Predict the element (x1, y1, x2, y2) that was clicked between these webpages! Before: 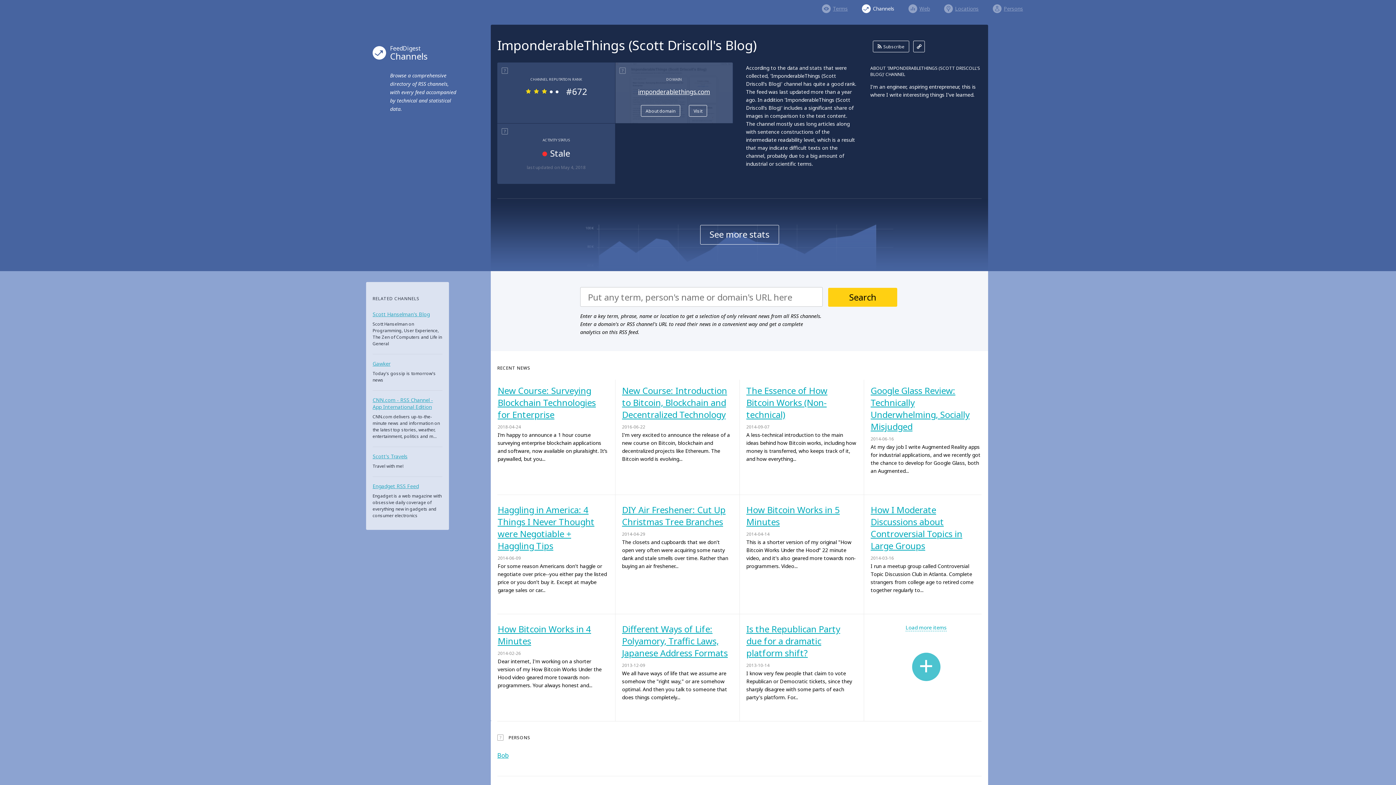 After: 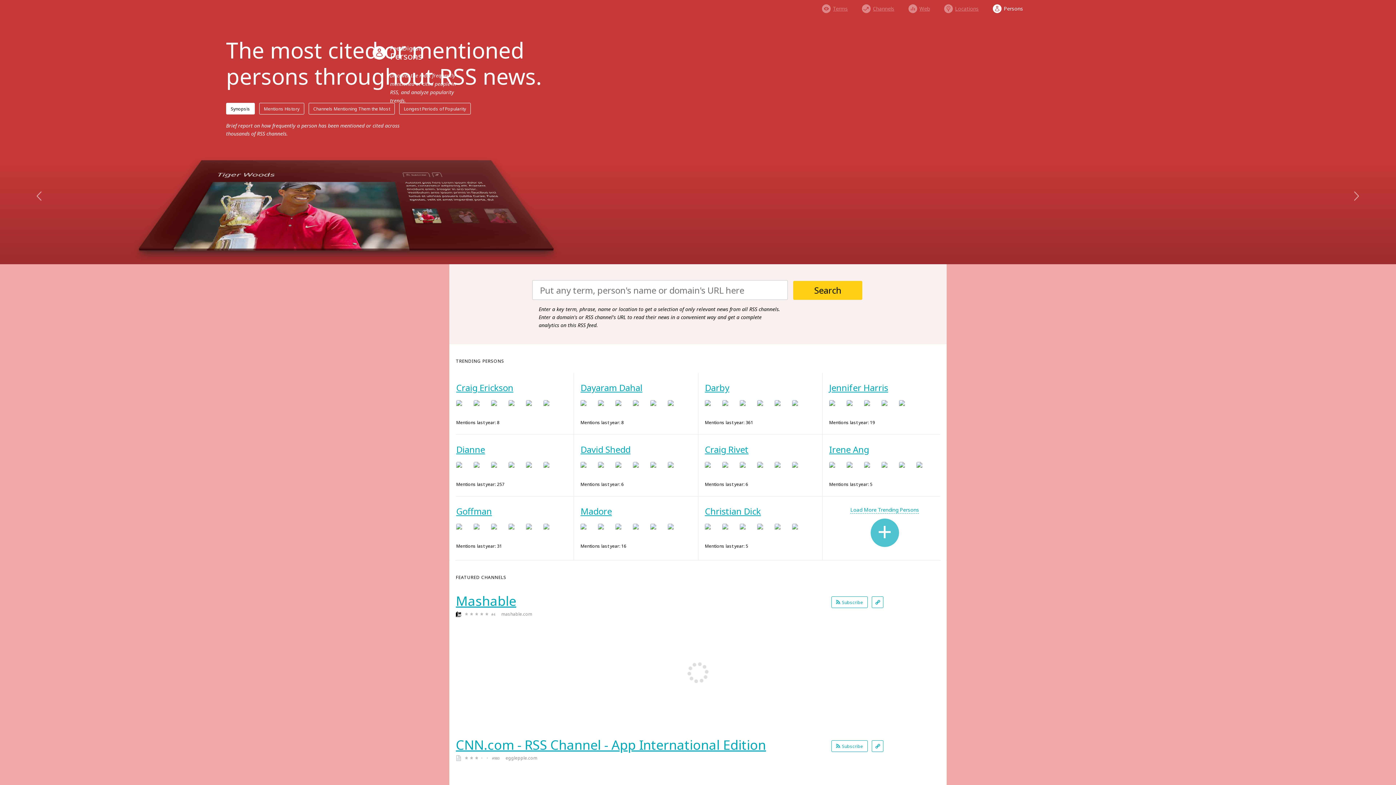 Action: label: Persons bbox: (993, 1, 1023, 12)